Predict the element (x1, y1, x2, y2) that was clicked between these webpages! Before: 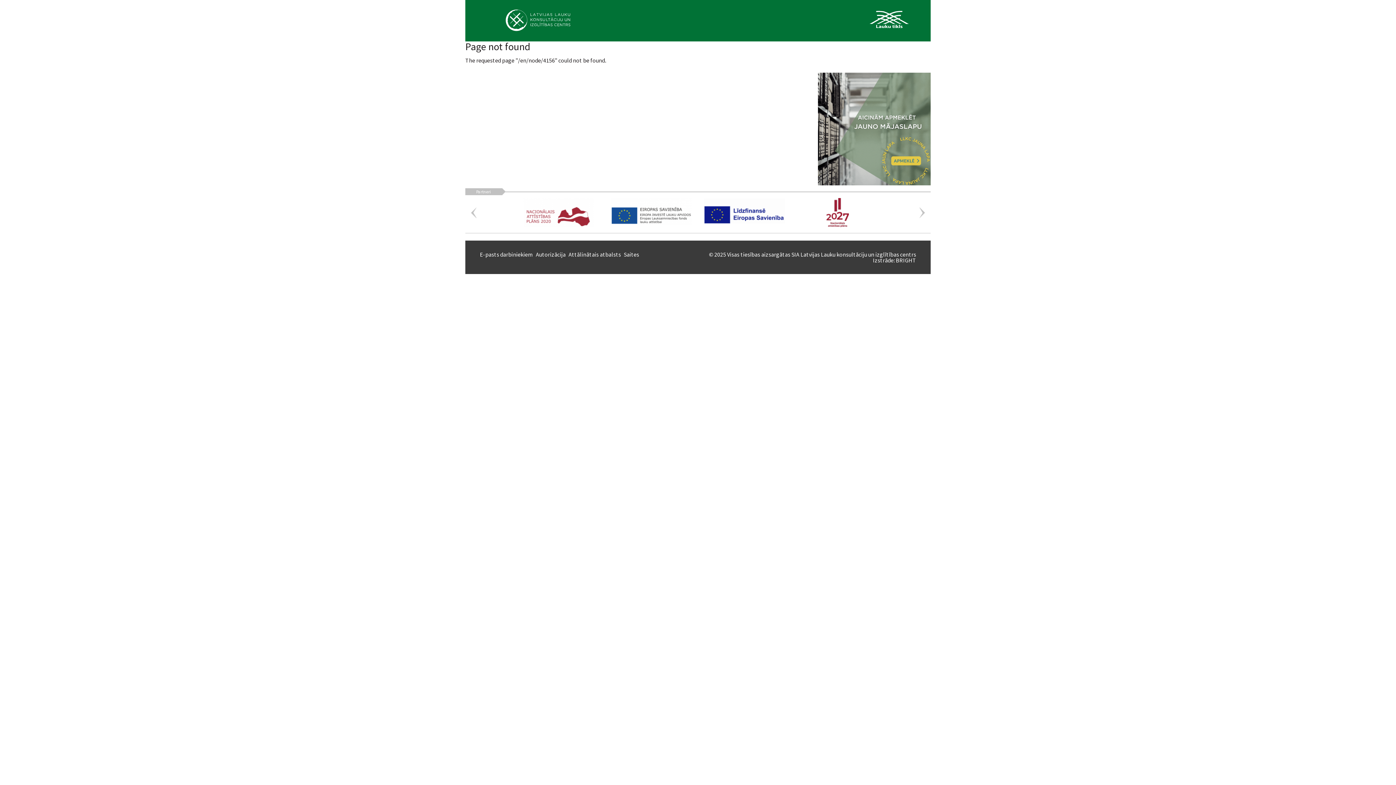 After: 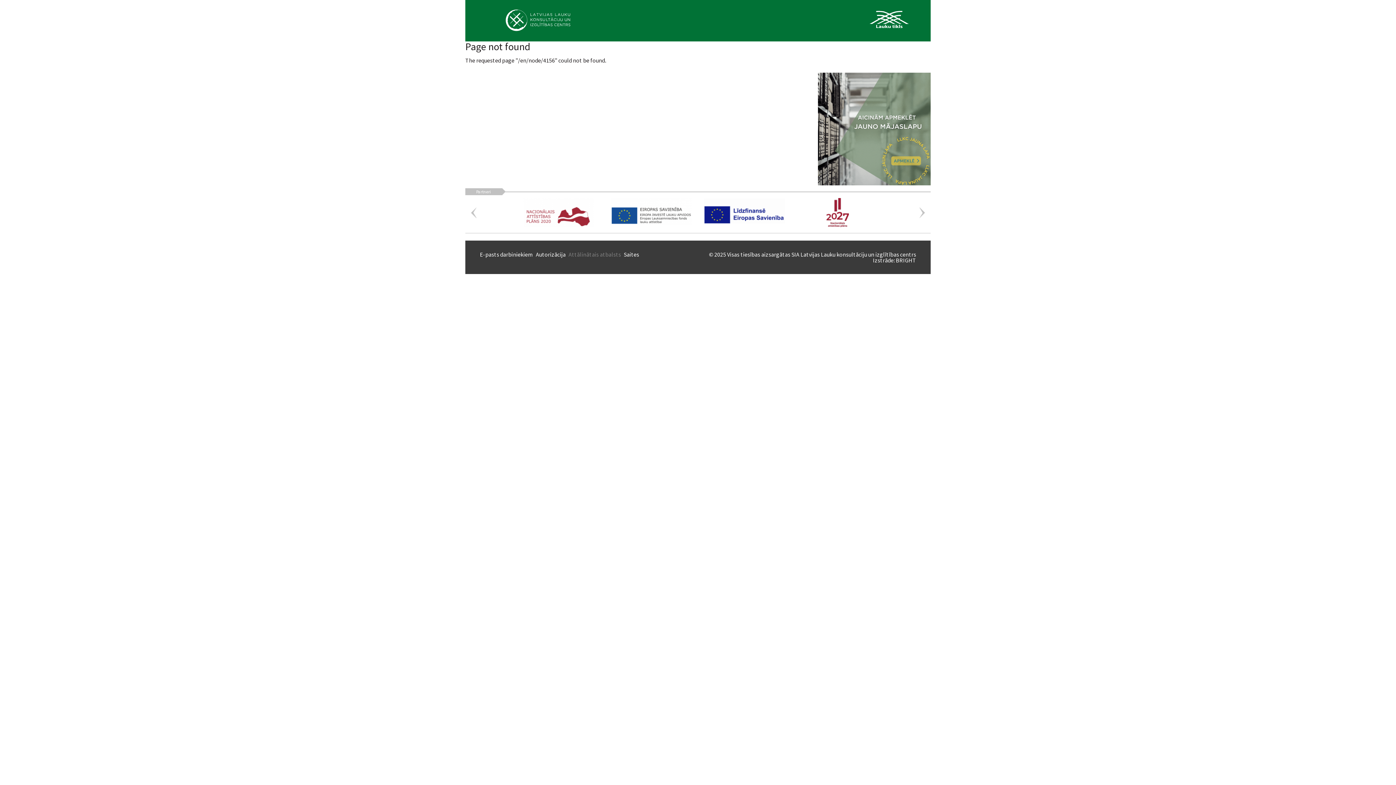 Action: label: Attālinātais atbalsts bbox: (568, 250, 621, 258)